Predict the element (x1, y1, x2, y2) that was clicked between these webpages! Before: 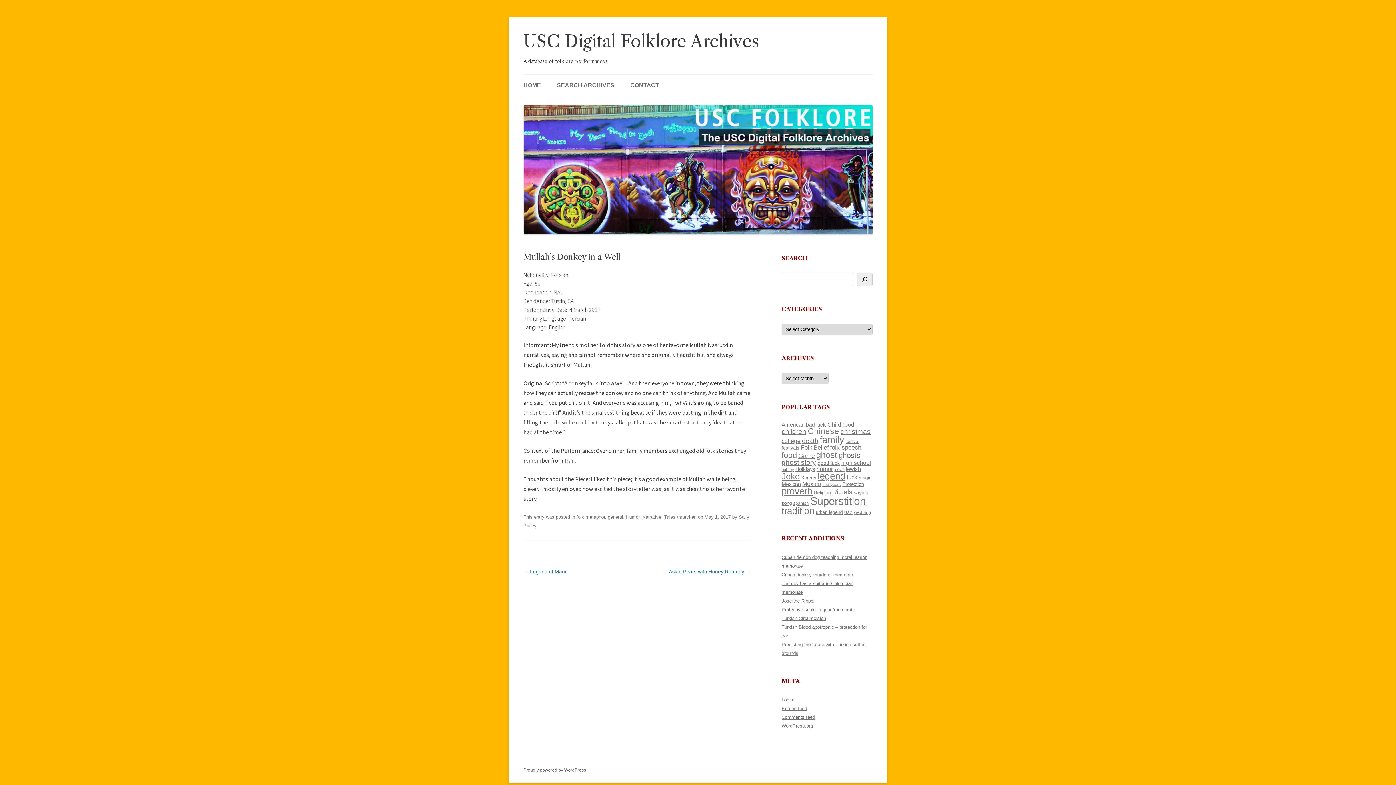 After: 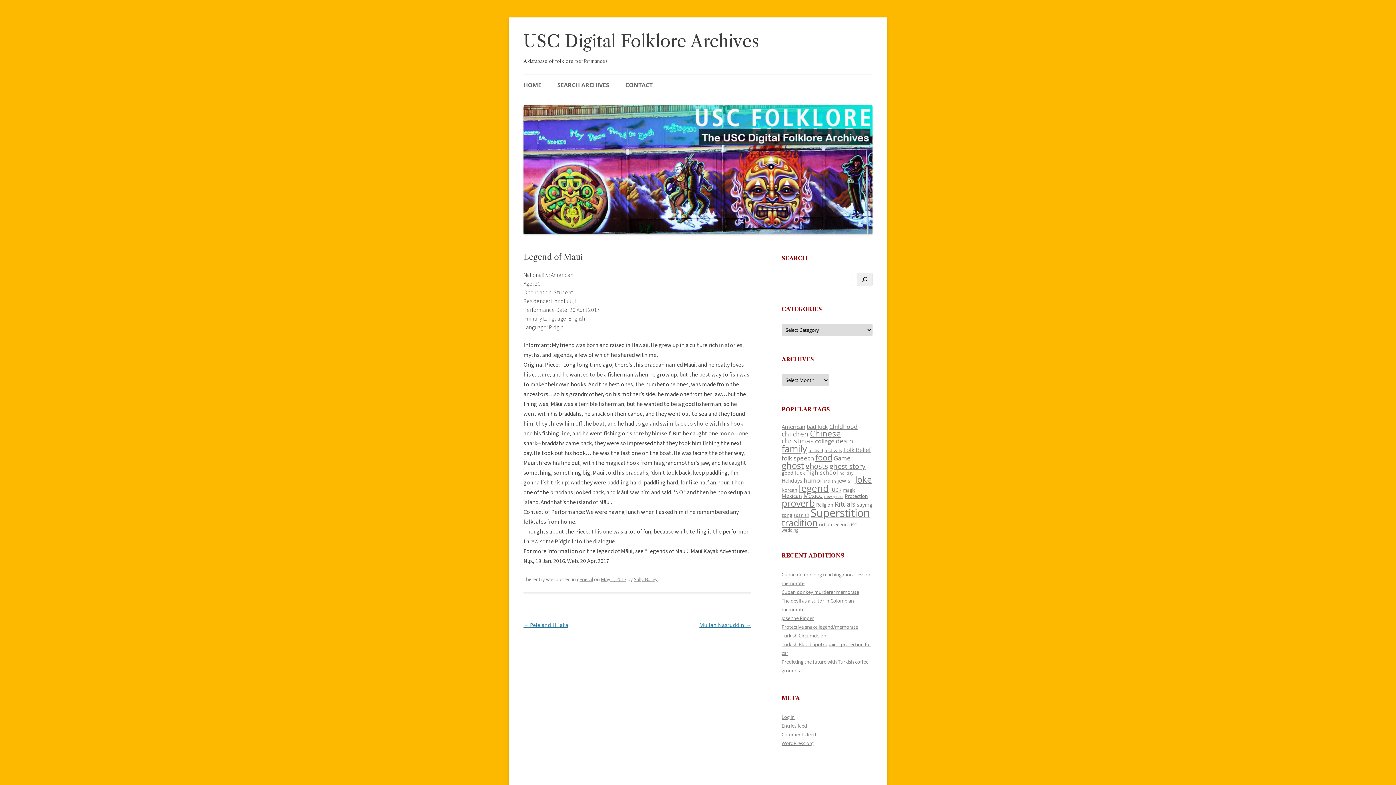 Action: label: ← Legend of Maui bbox: (523, 568, 566, 574)